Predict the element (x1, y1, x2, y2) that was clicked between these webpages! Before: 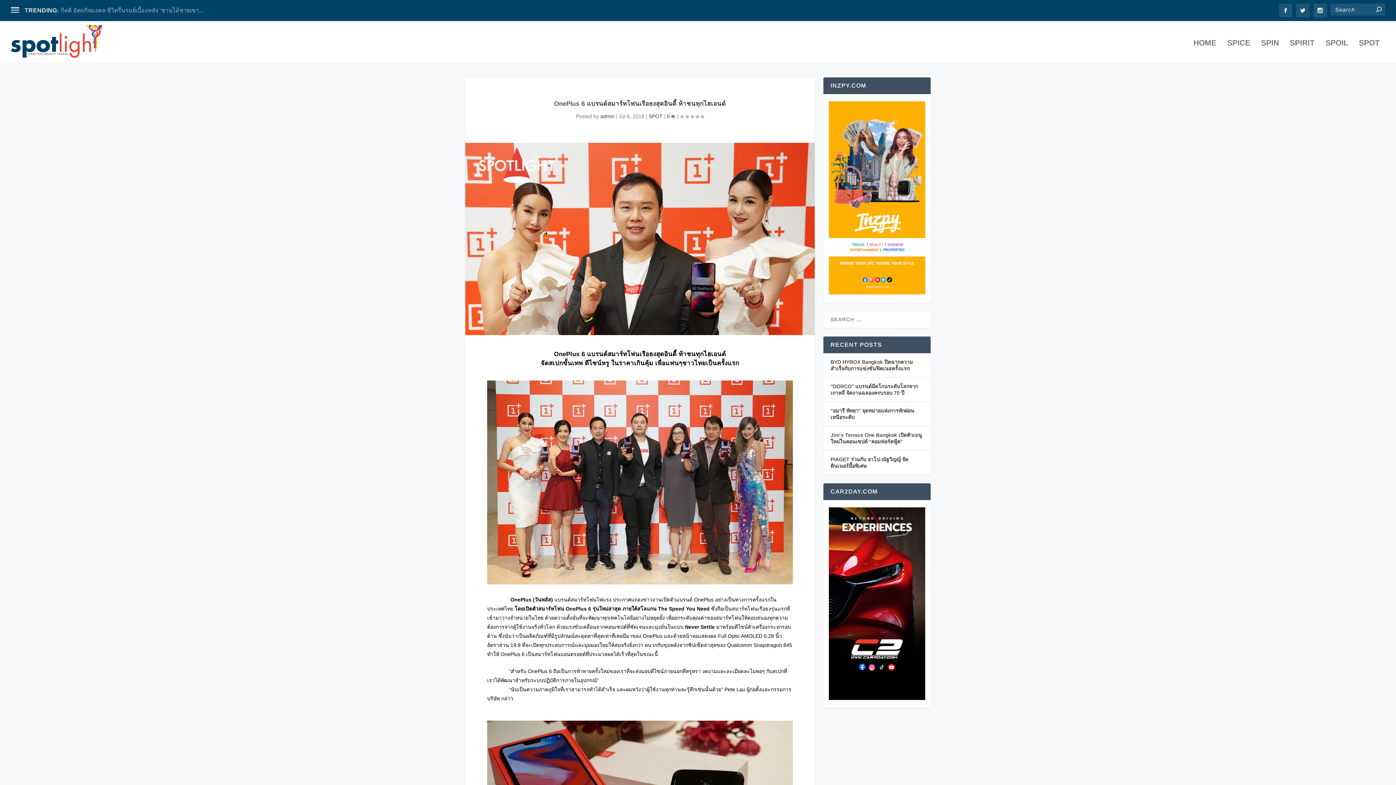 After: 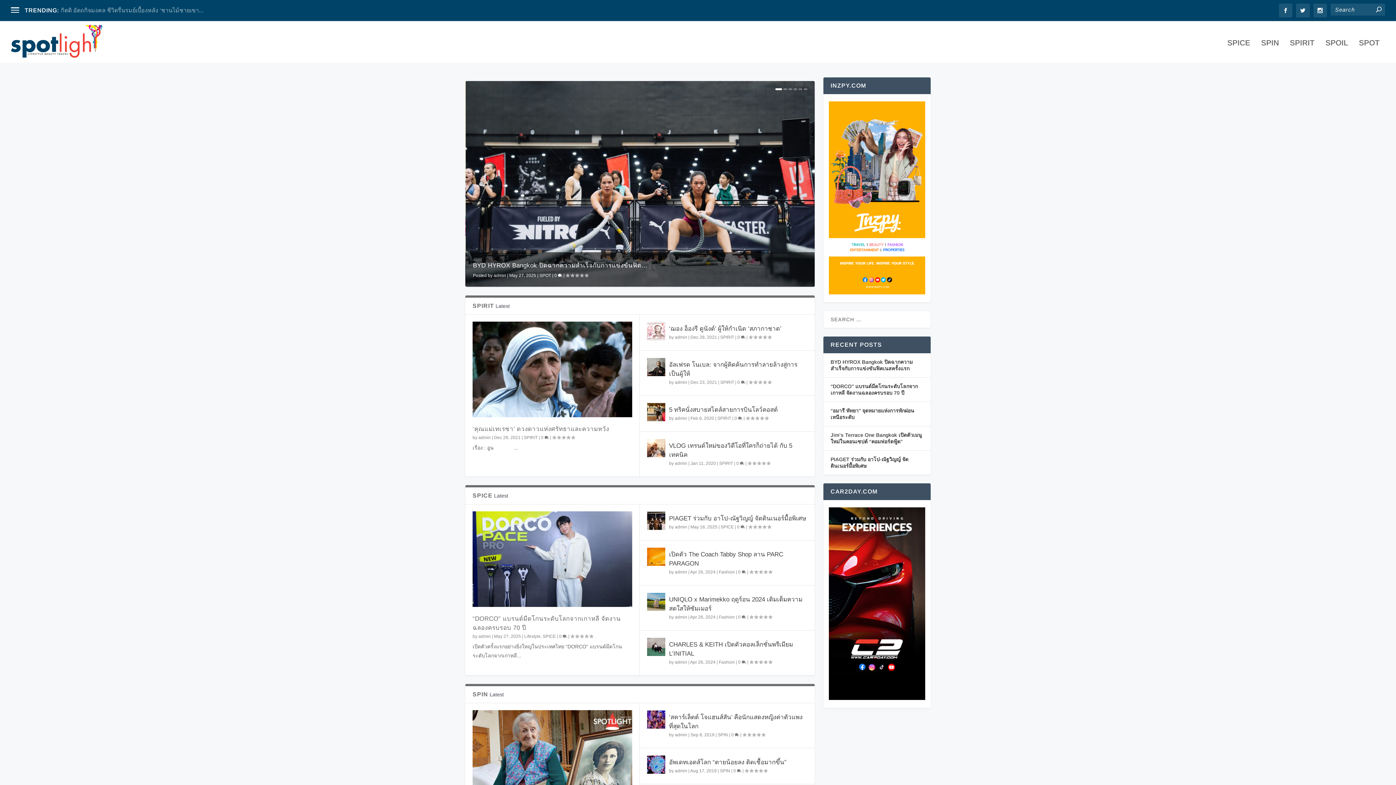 Action: bbox: (10, 25, 102, 58)